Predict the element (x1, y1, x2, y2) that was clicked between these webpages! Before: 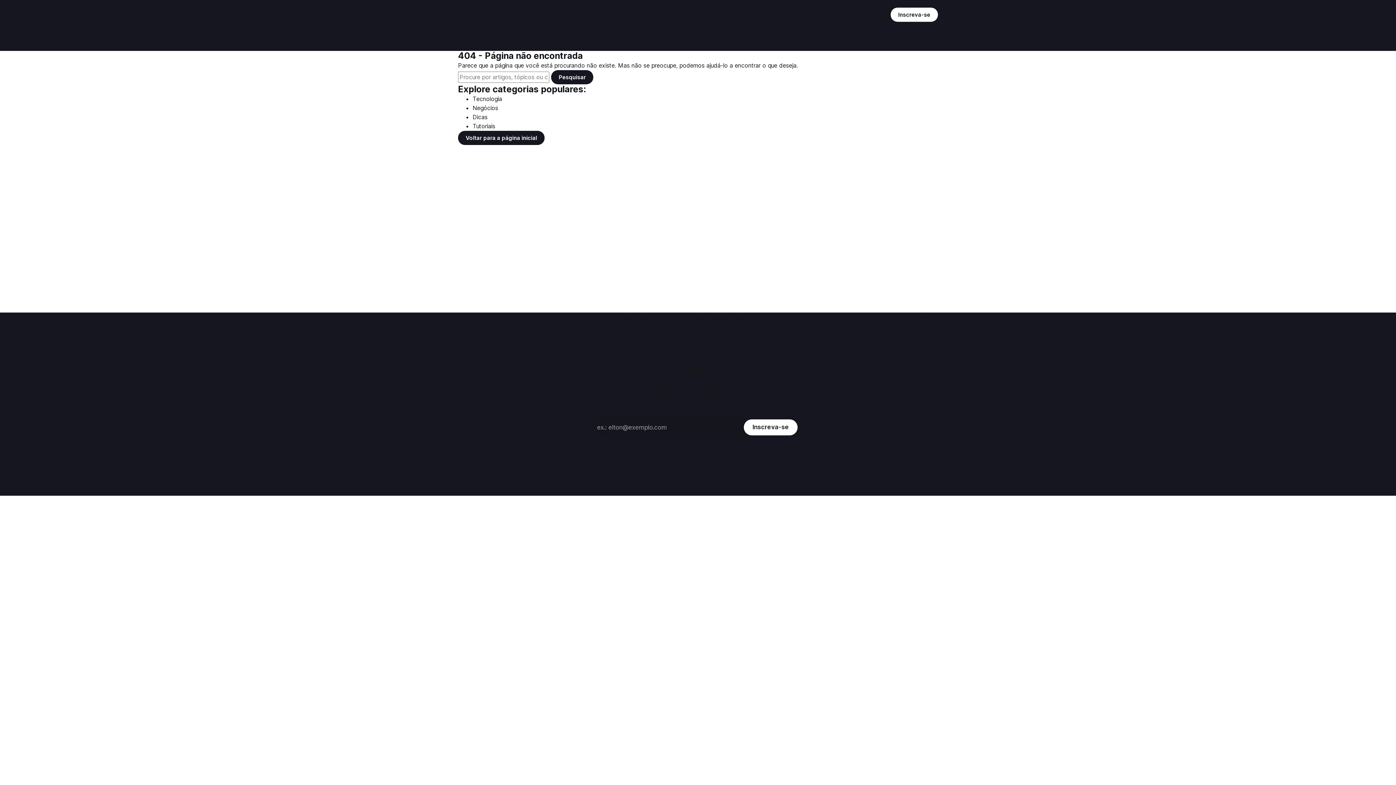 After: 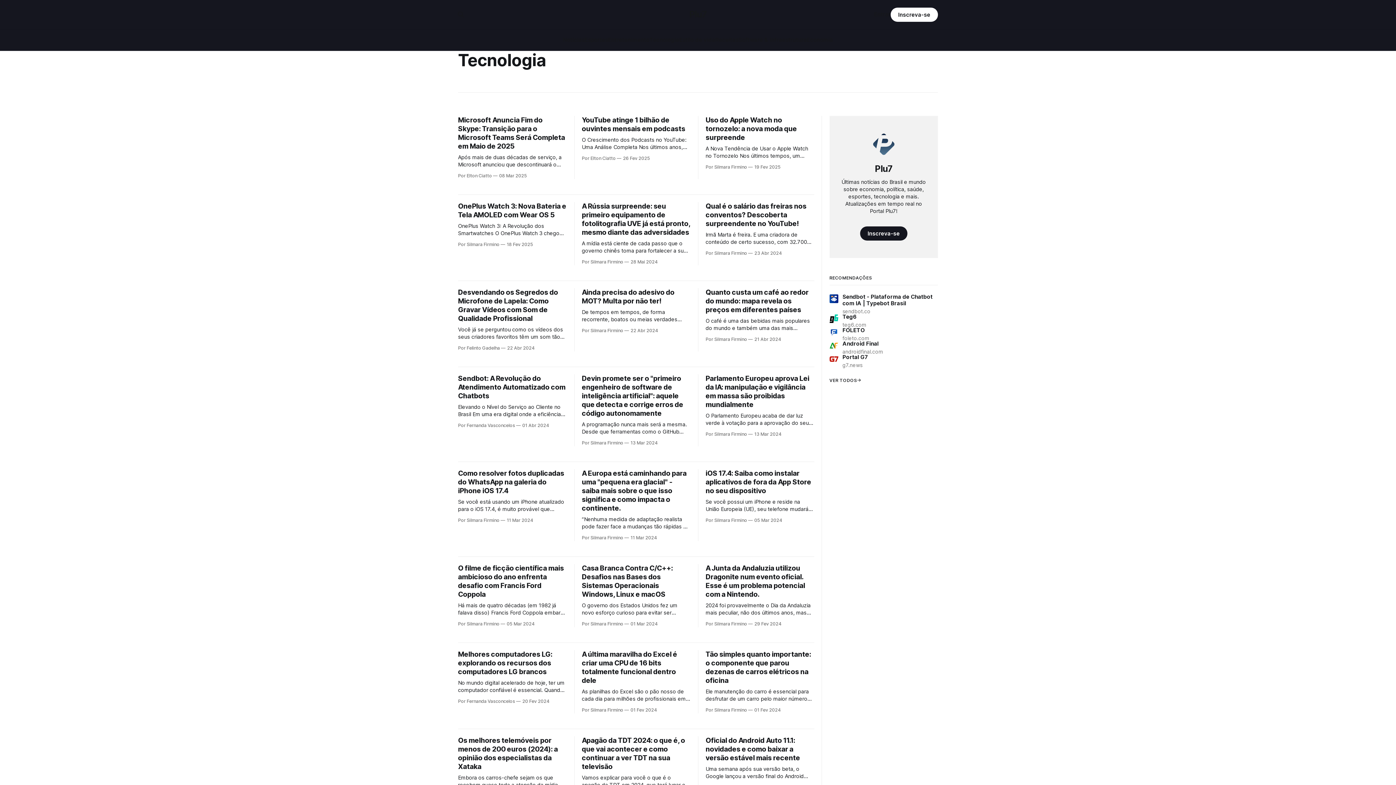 Action: bbox: (472, 95, 502, 102) label: Tecnologia